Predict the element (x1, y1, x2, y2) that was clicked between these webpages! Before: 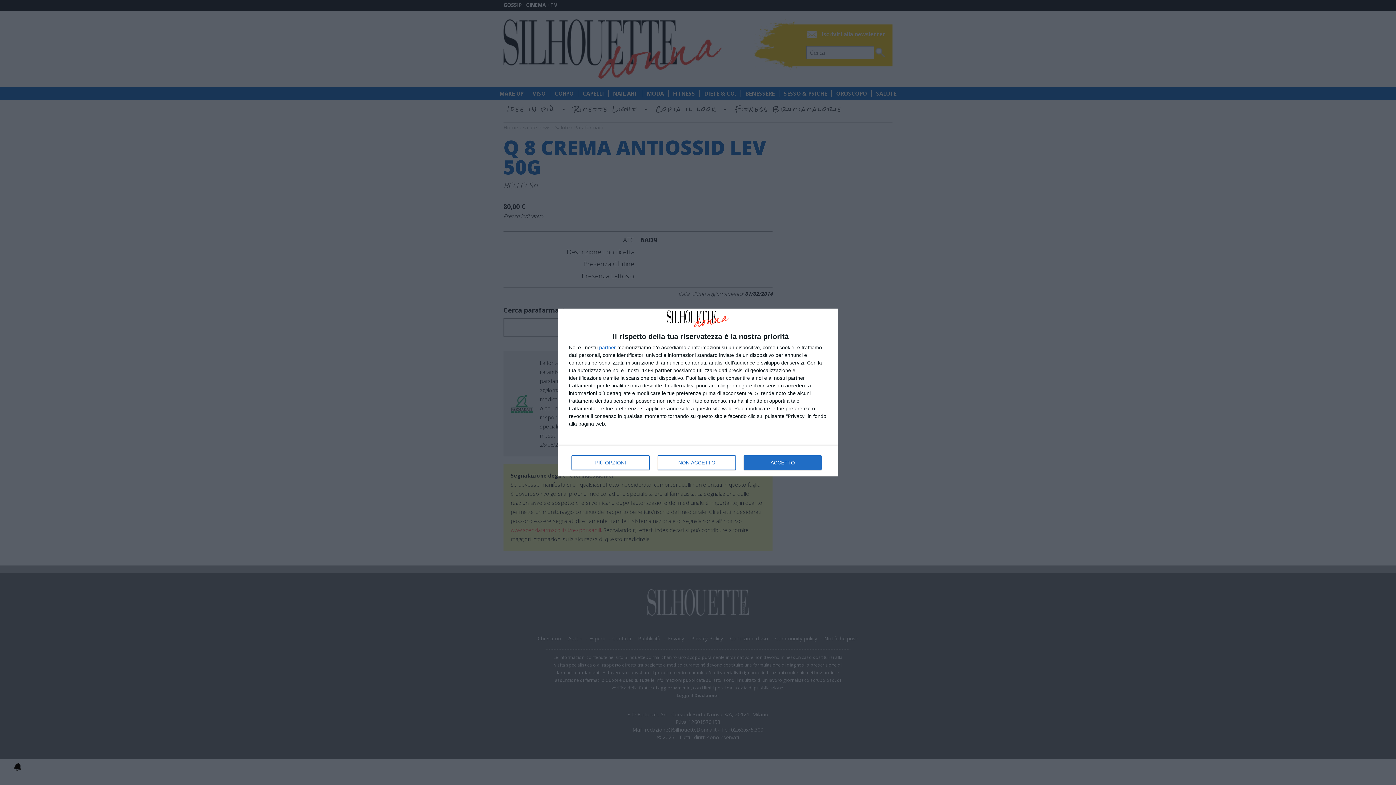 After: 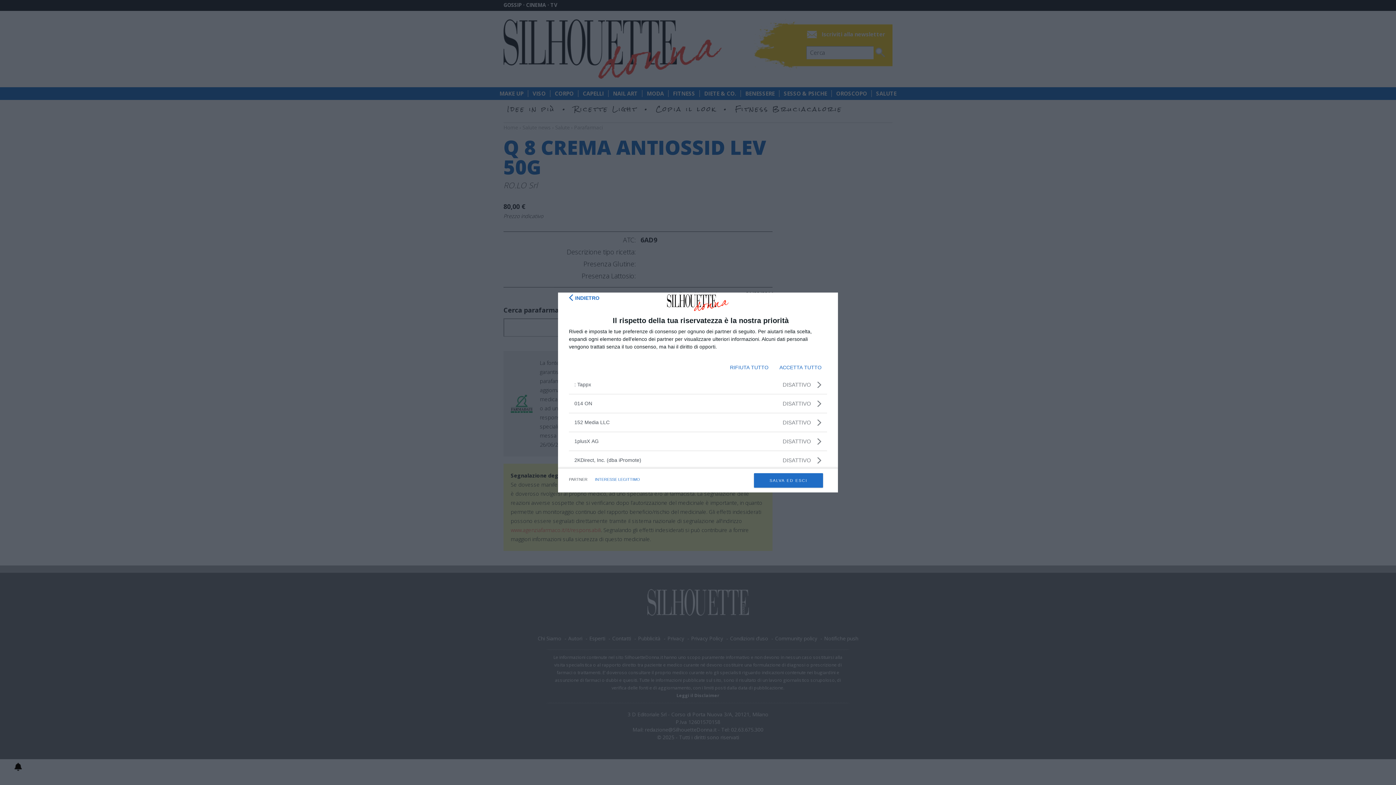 Action: label: partner bbox: (599, 345, 616, 350)